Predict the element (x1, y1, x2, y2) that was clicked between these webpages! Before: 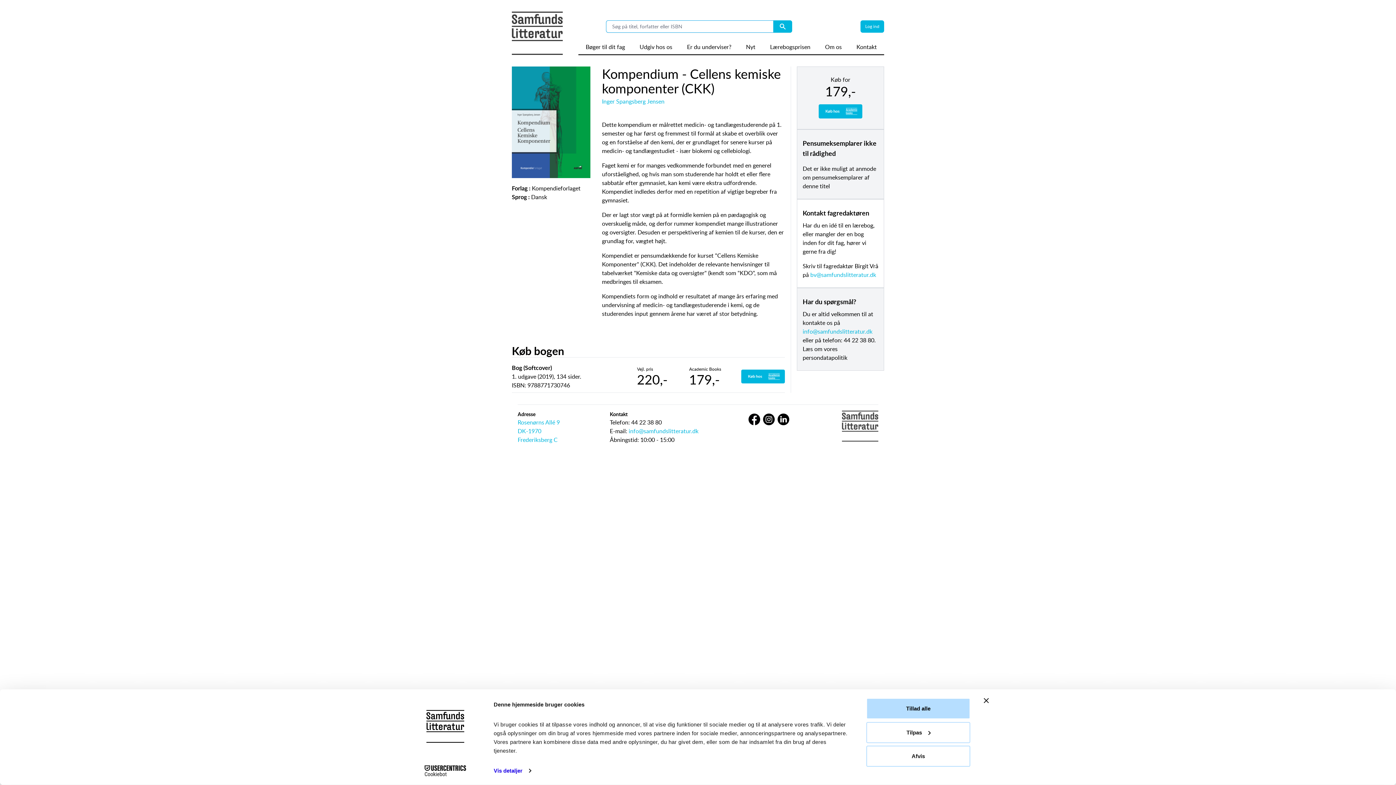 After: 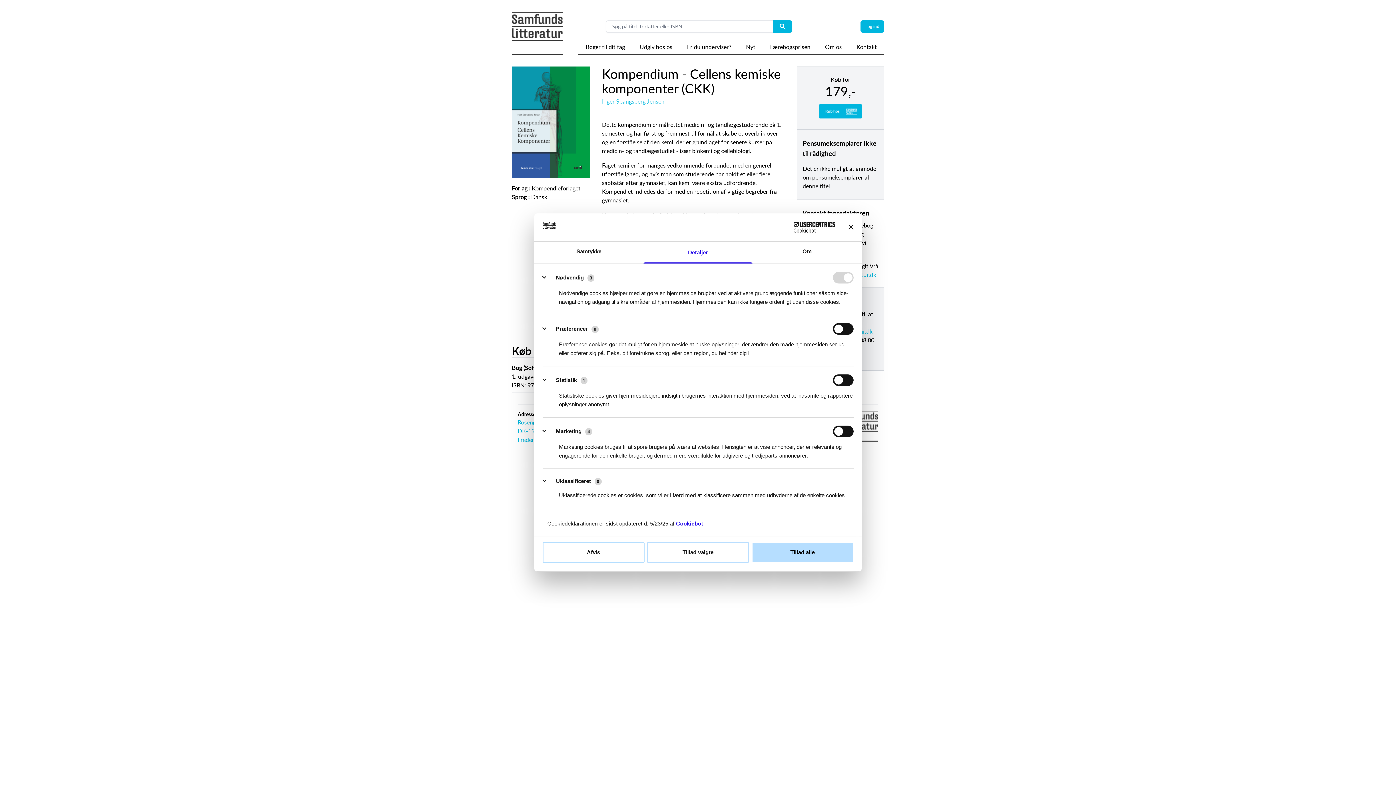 Action: label: Vis detaljer bbox: (493, 765, 531, 776)